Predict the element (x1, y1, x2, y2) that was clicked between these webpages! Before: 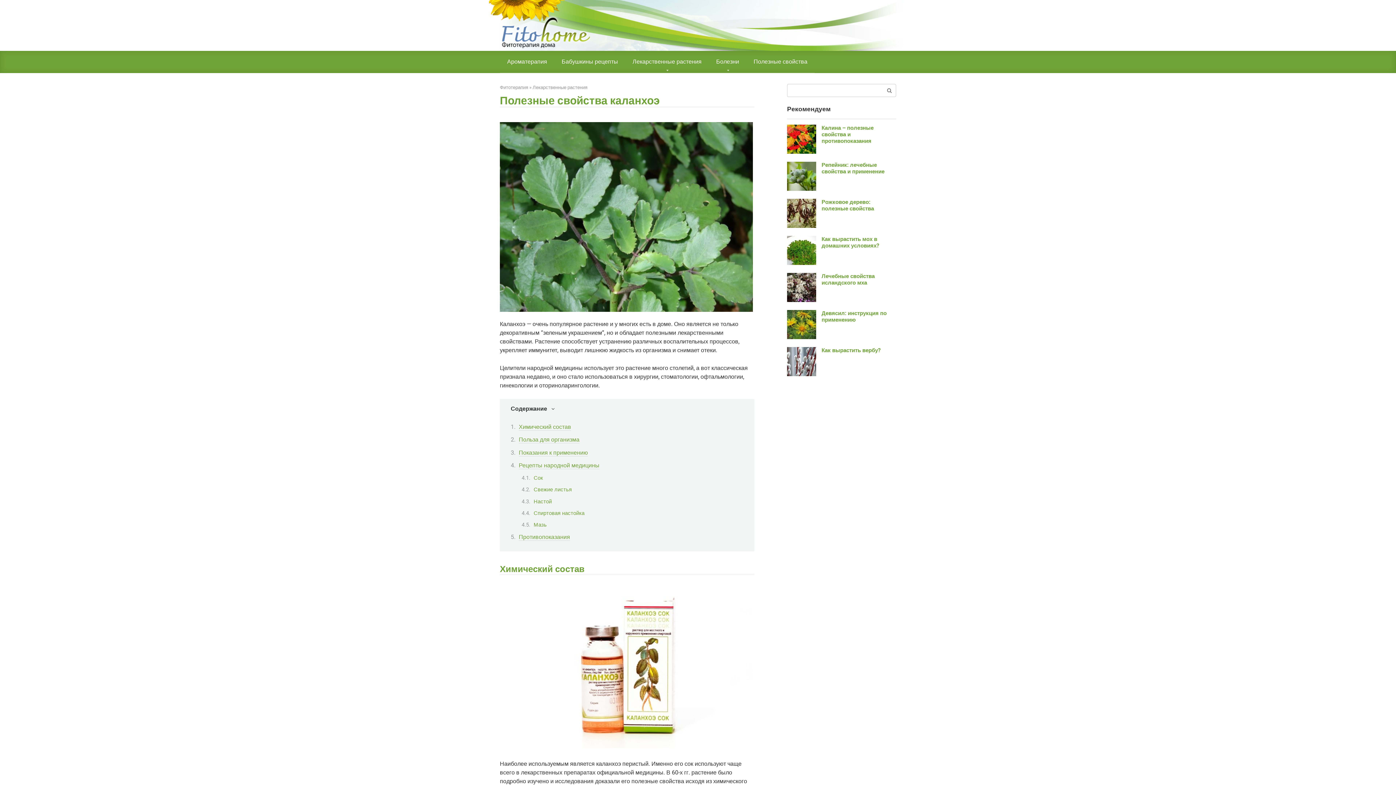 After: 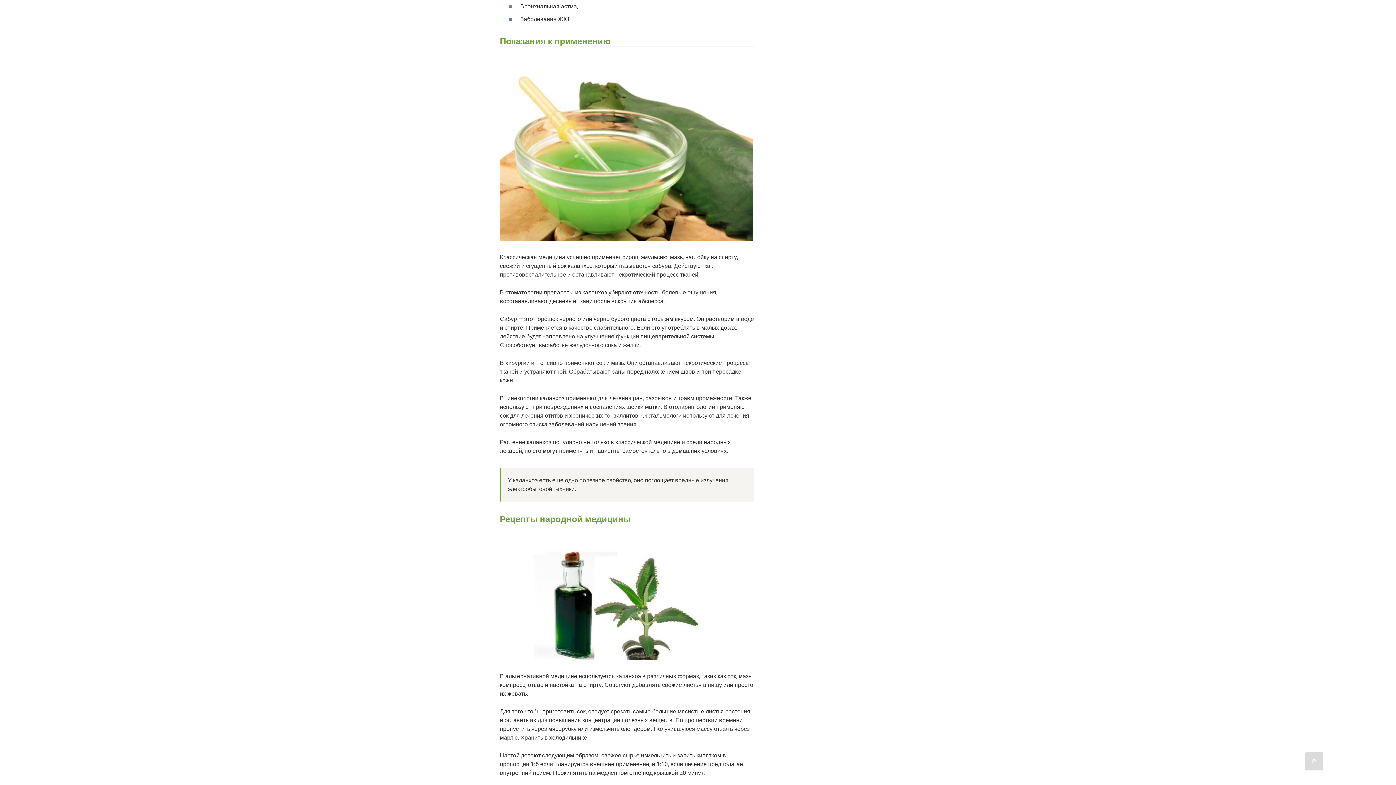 Action: bbox: (518, 449, 588, 456) label: Показания к применению